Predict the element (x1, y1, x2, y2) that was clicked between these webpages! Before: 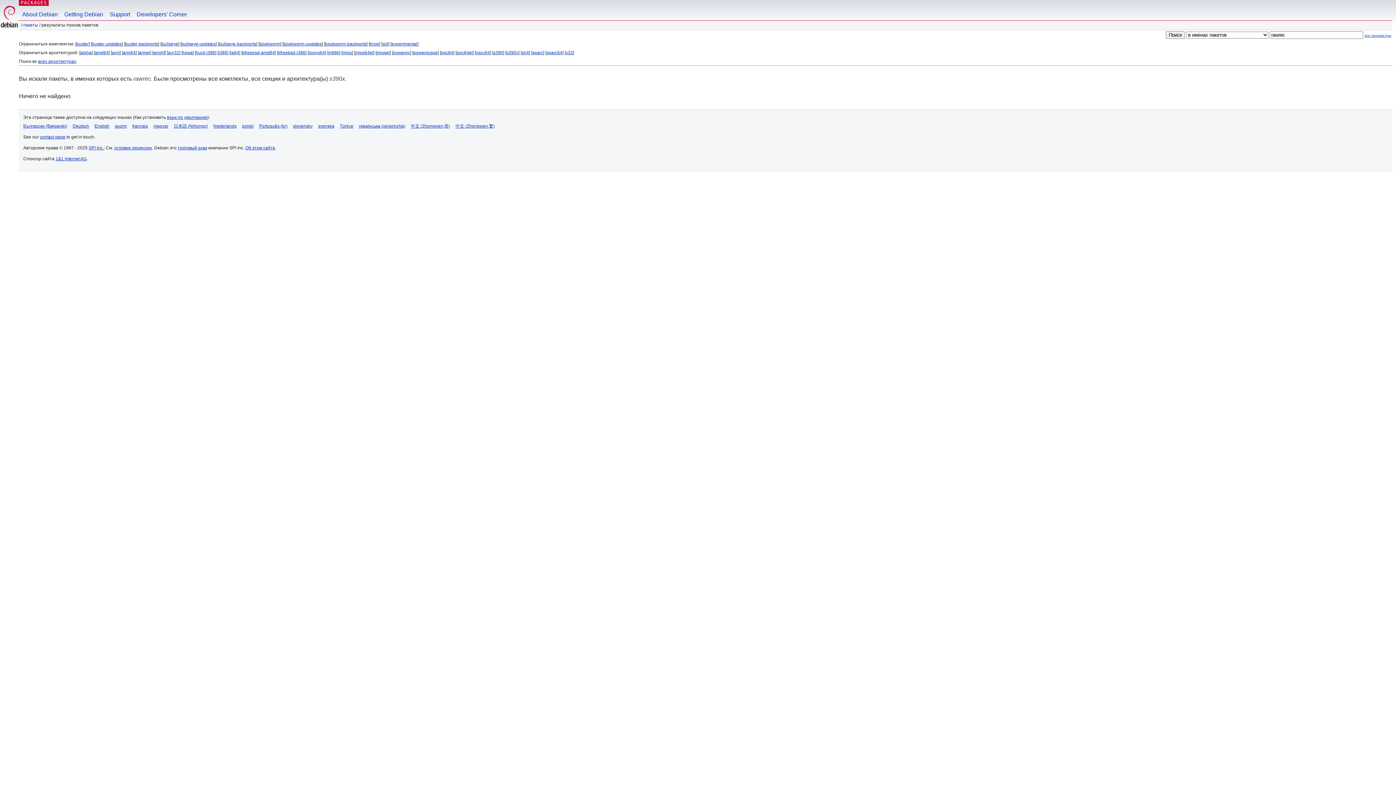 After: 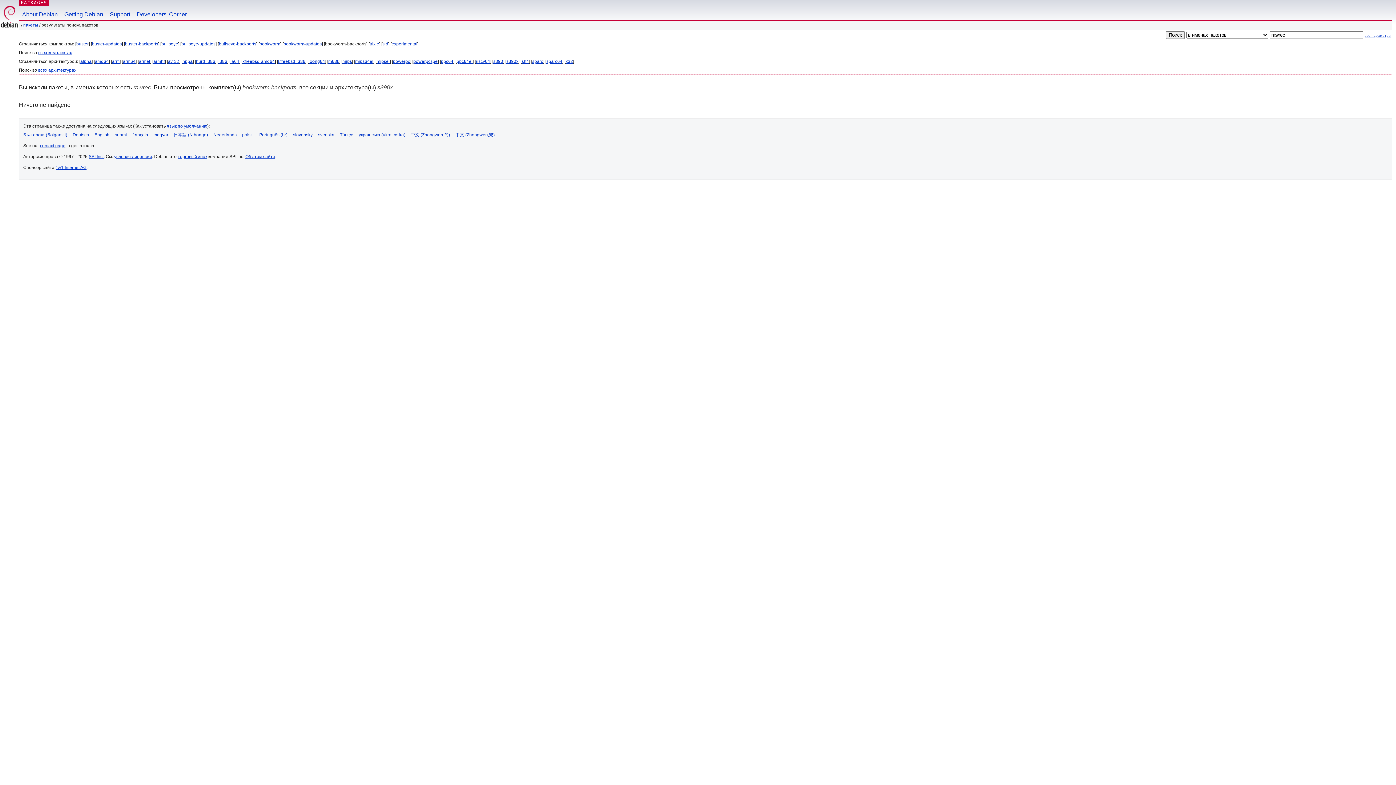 Action: bbox: (325, 41, 366, 46) label: bookworm-backports